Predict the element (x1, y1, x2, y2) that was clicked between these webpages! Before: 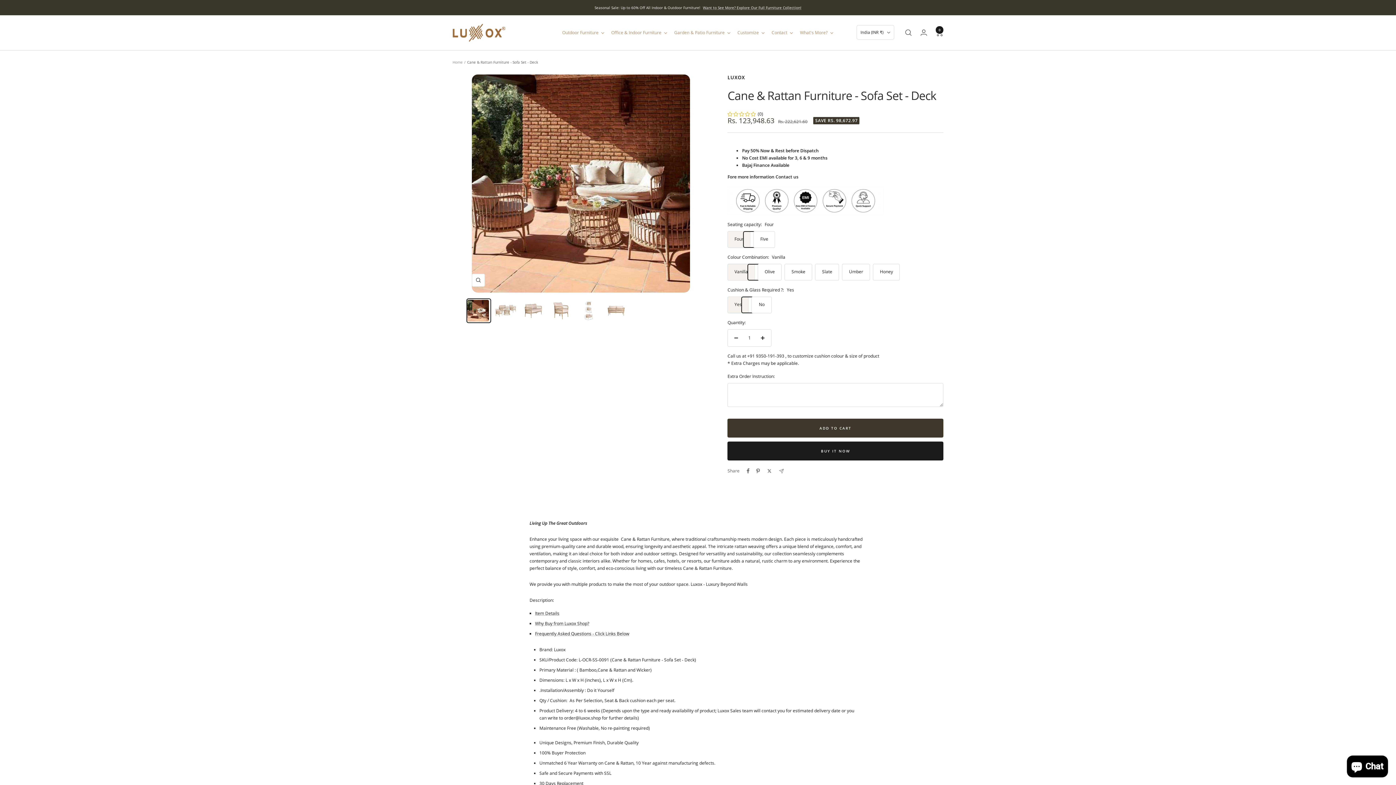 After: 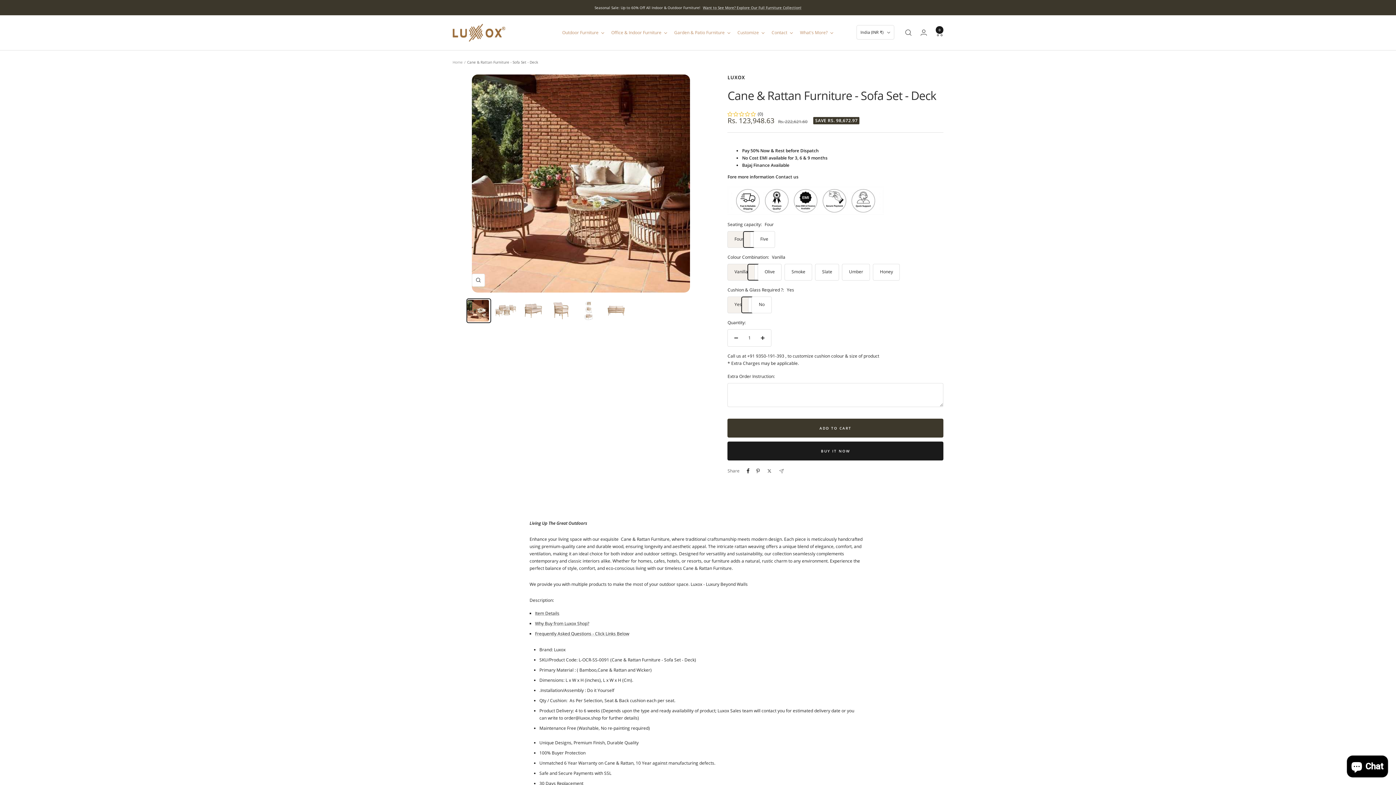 Action: label: Share on Facebook bbox: (747, 468, 749, 473)